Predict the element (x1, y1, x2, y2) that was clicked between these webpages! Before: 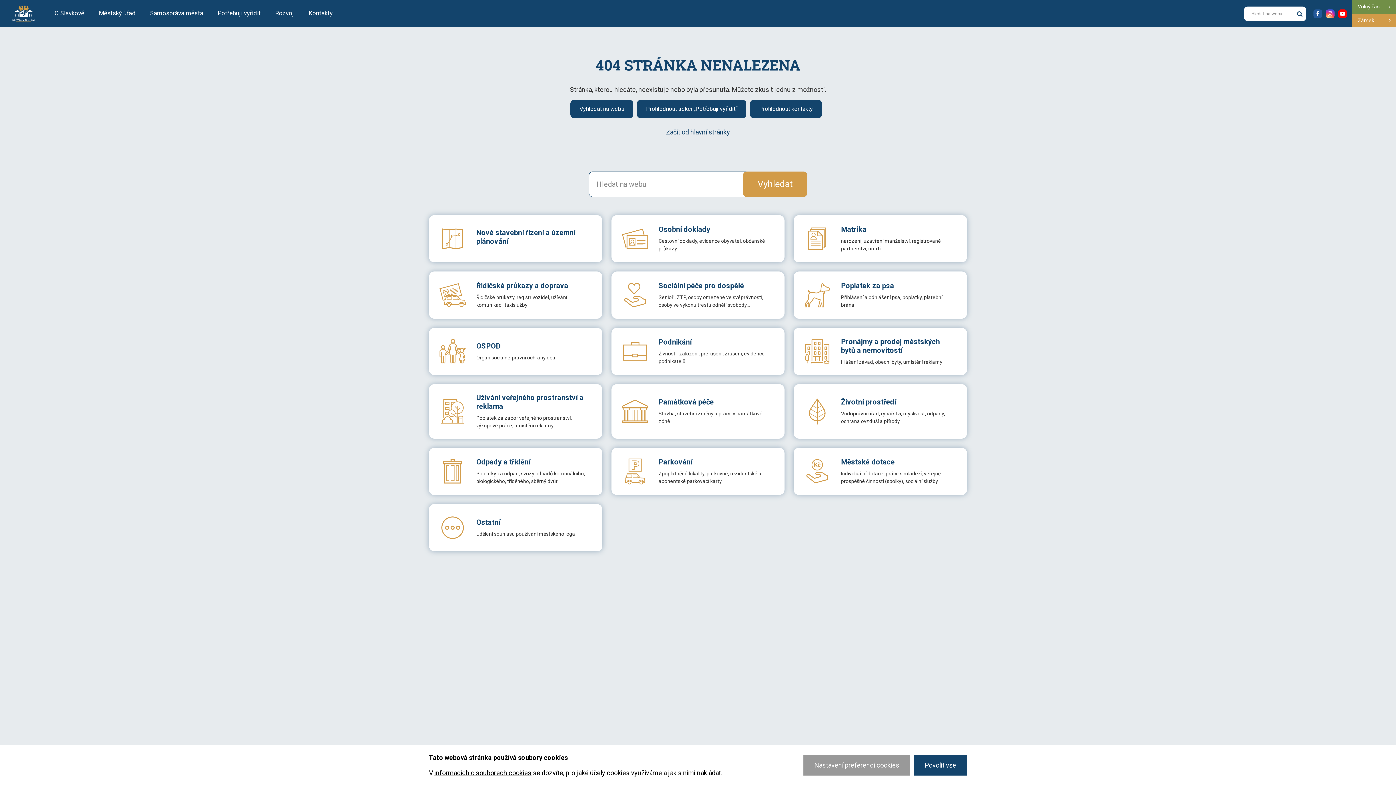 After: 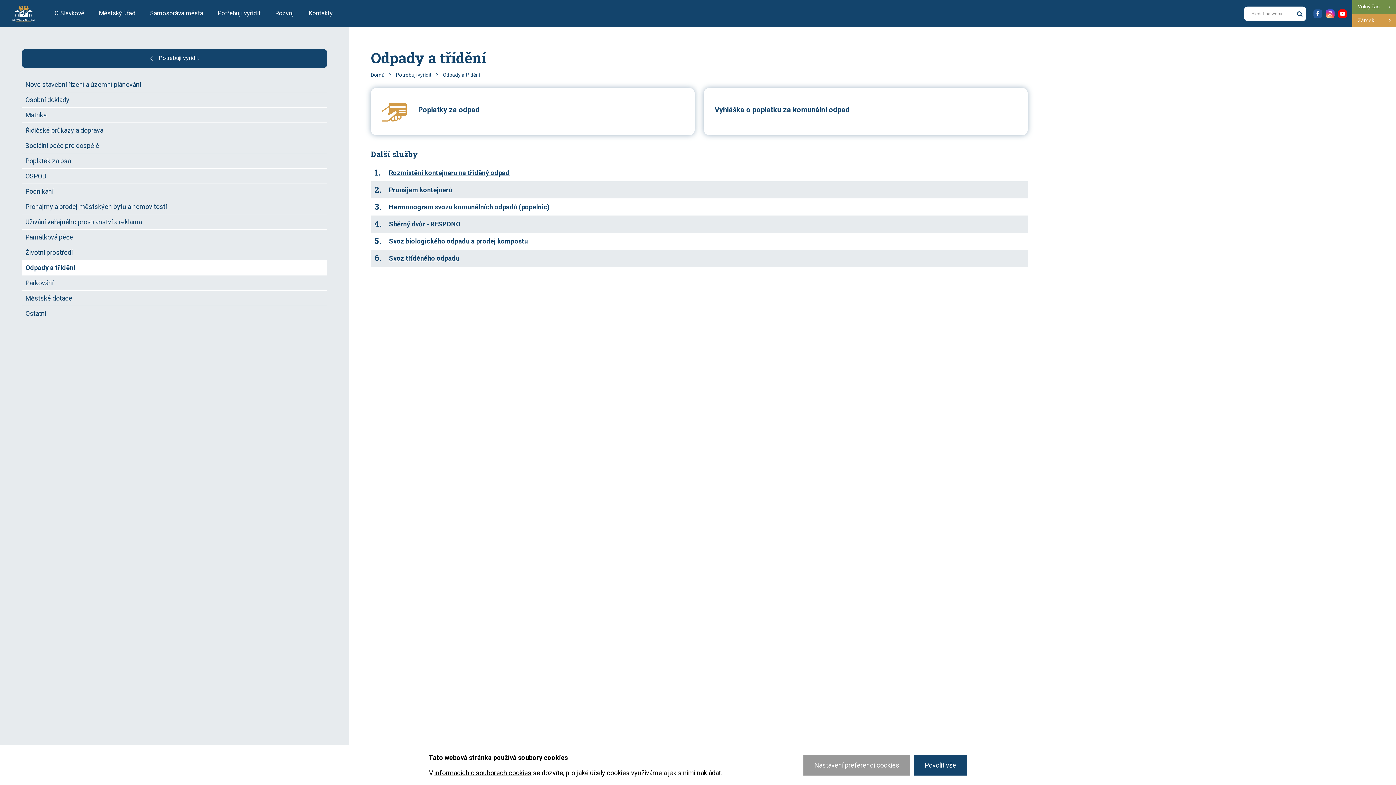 Action: label: Odpady a třídění
Poplatky za odpad, svozy odpadů komunálního, biologického, tříděného, sběrný dvůr bbox: (429, 448, 602, 495)